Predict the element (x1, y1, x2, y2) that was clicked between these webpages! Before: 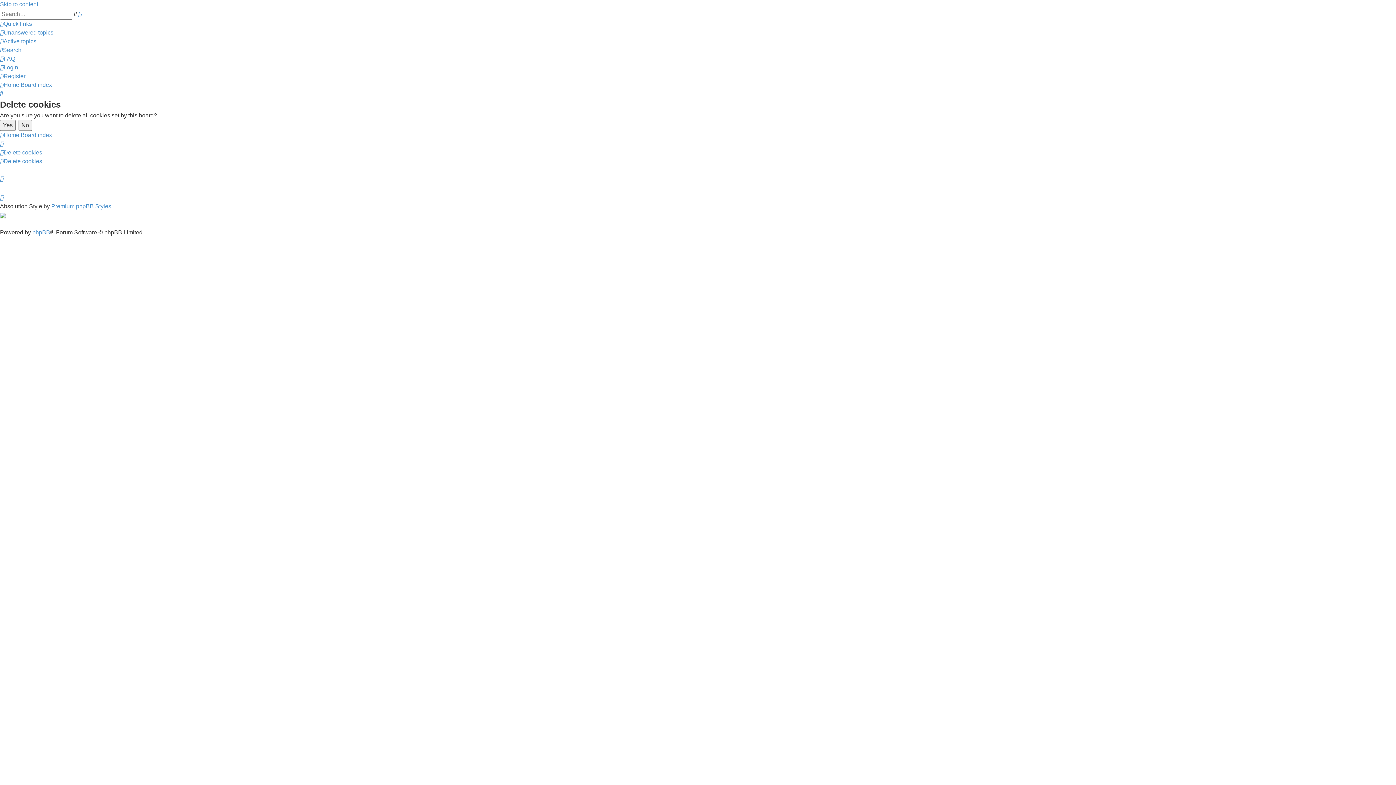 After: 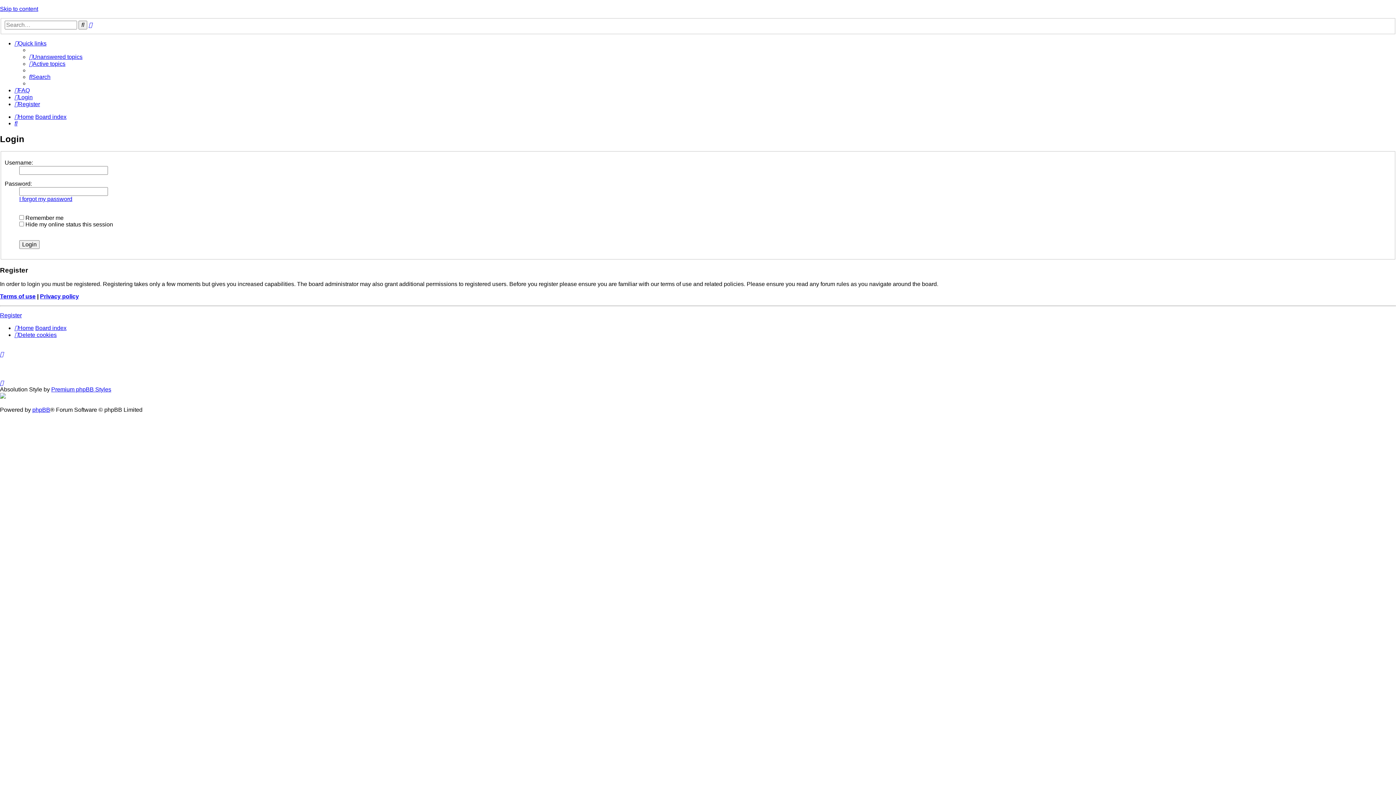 Action: bbox: (0, 64, 18, 70) label: Login